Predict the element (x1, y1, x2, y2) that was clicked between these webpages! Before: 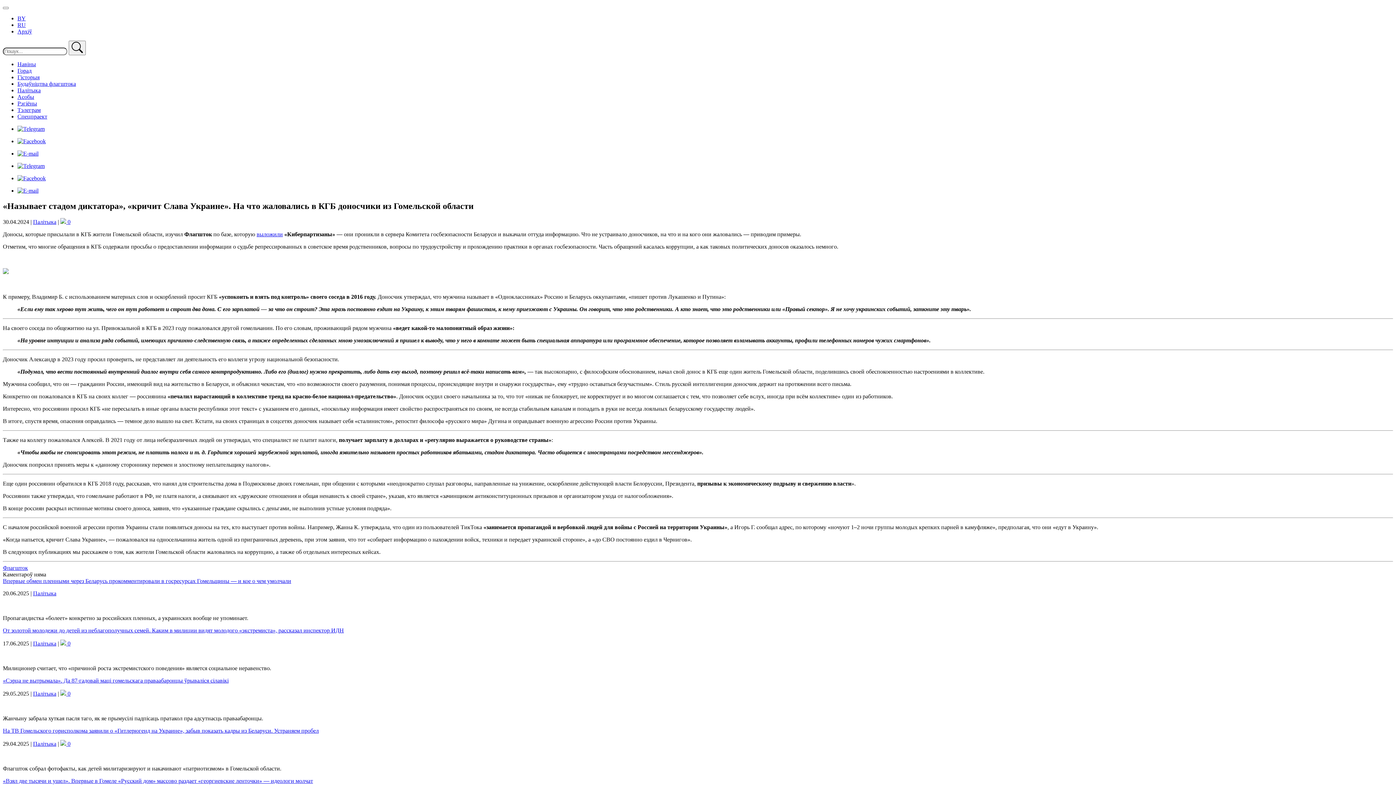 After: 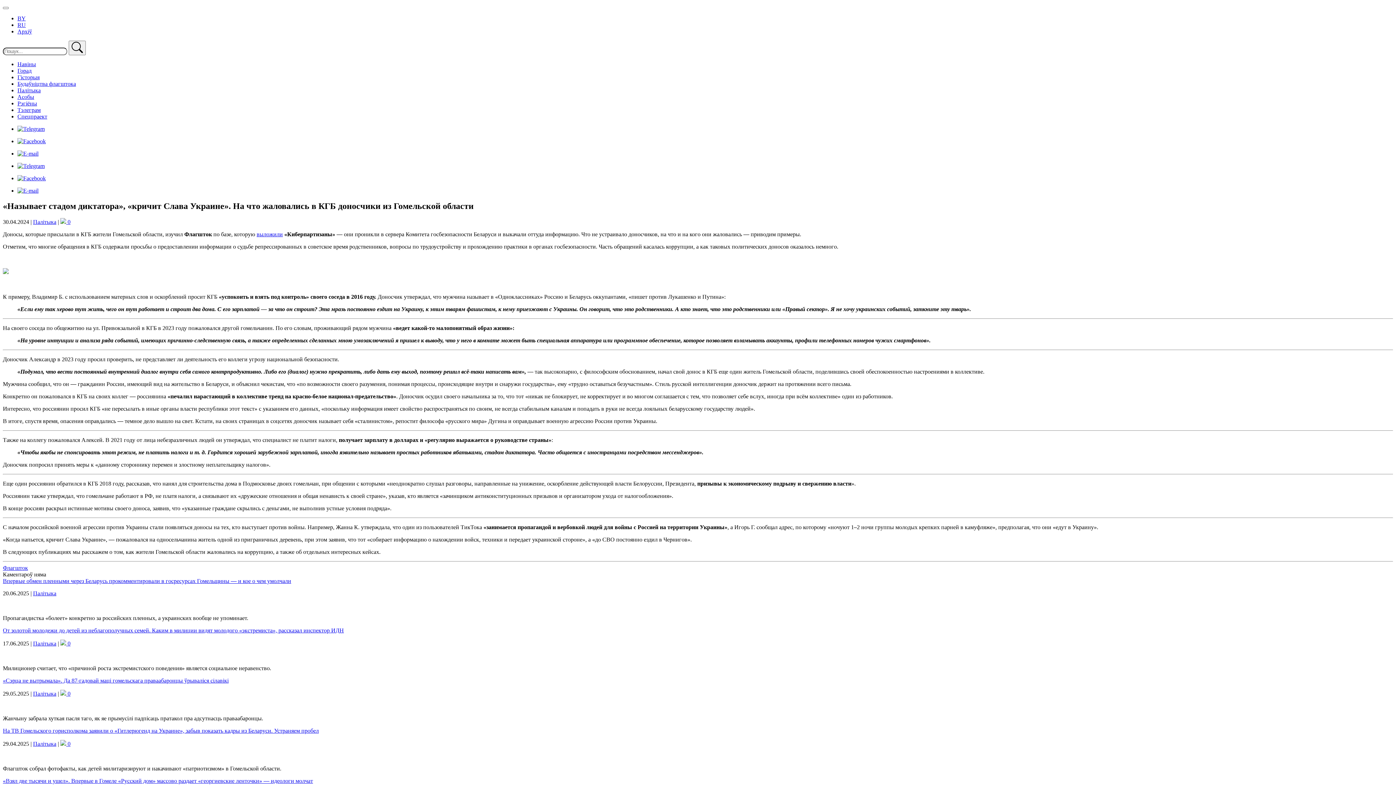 Action: bbox: (17, 150, 38, 156)